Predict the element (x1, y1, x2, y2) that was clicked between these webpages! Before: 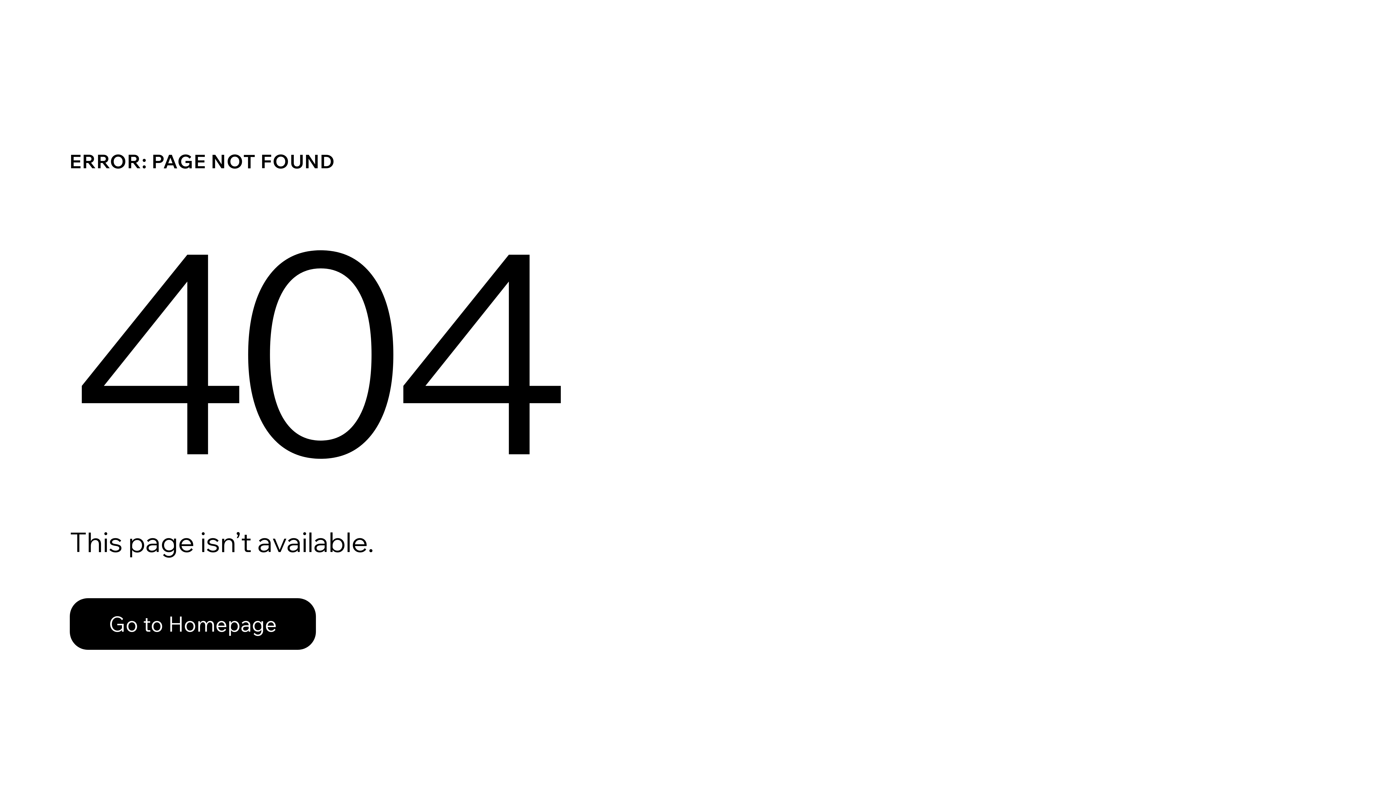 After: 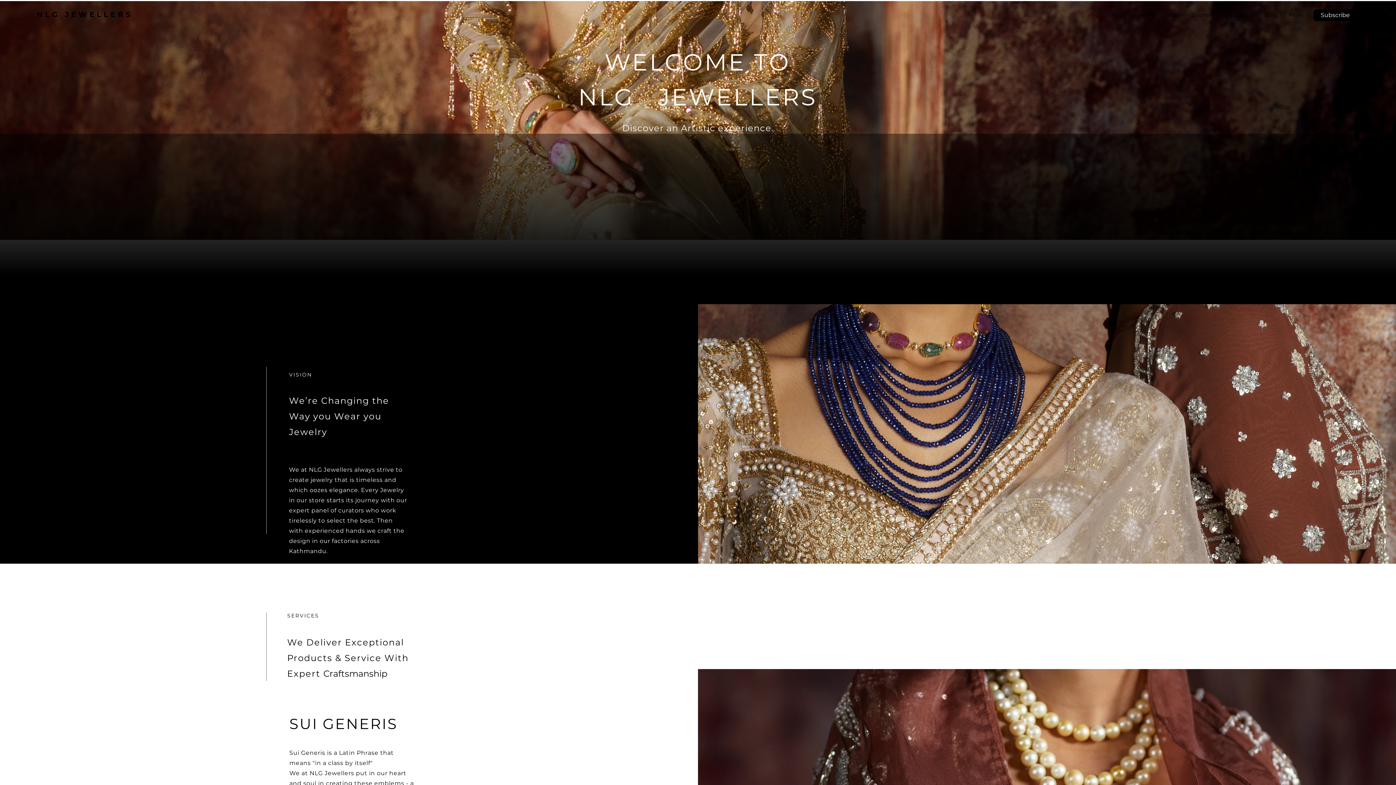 Action: bbox: (69, 582, 768, 659) label: Go to Homepage